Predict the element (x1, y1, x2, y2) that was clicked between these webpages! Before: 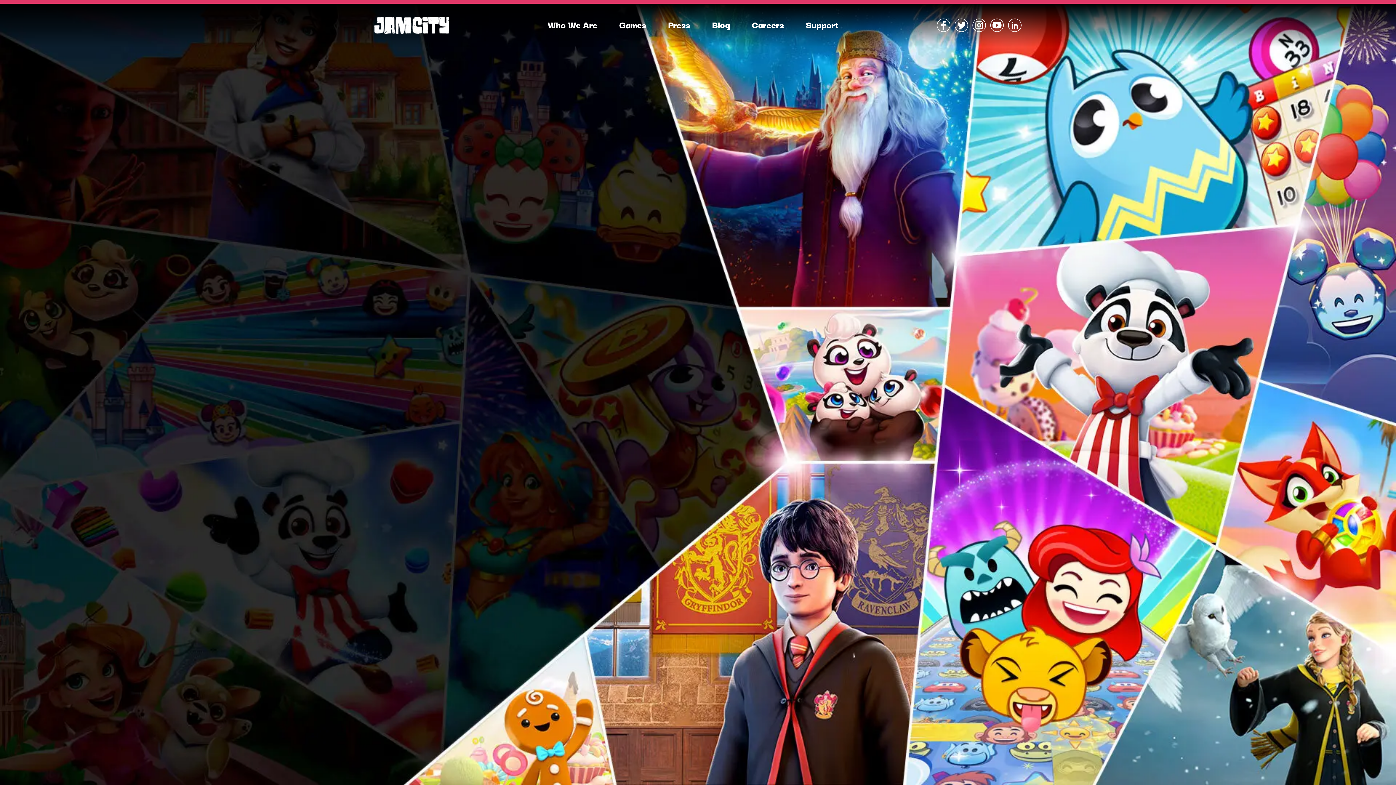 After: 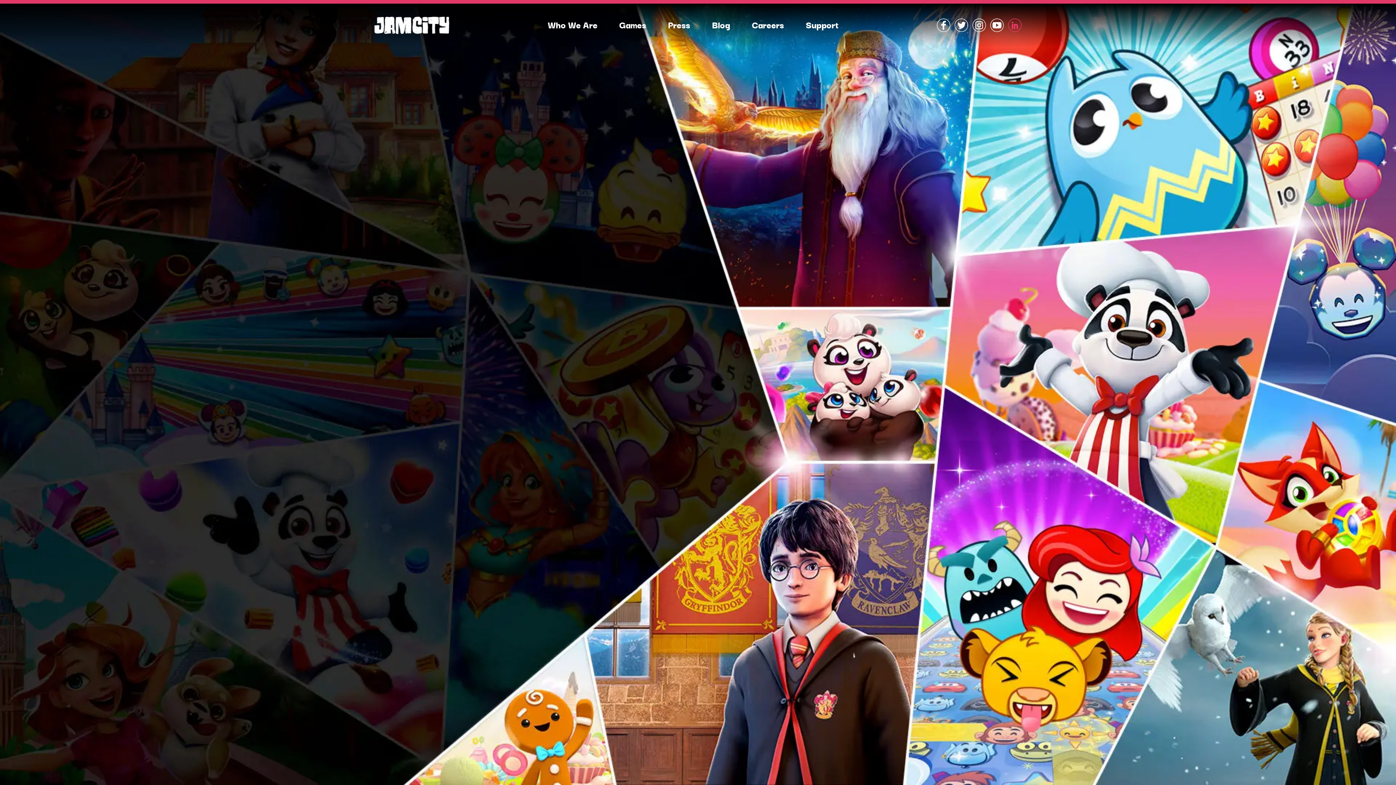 Action: bbox: (1008, 25, 1021, 33)